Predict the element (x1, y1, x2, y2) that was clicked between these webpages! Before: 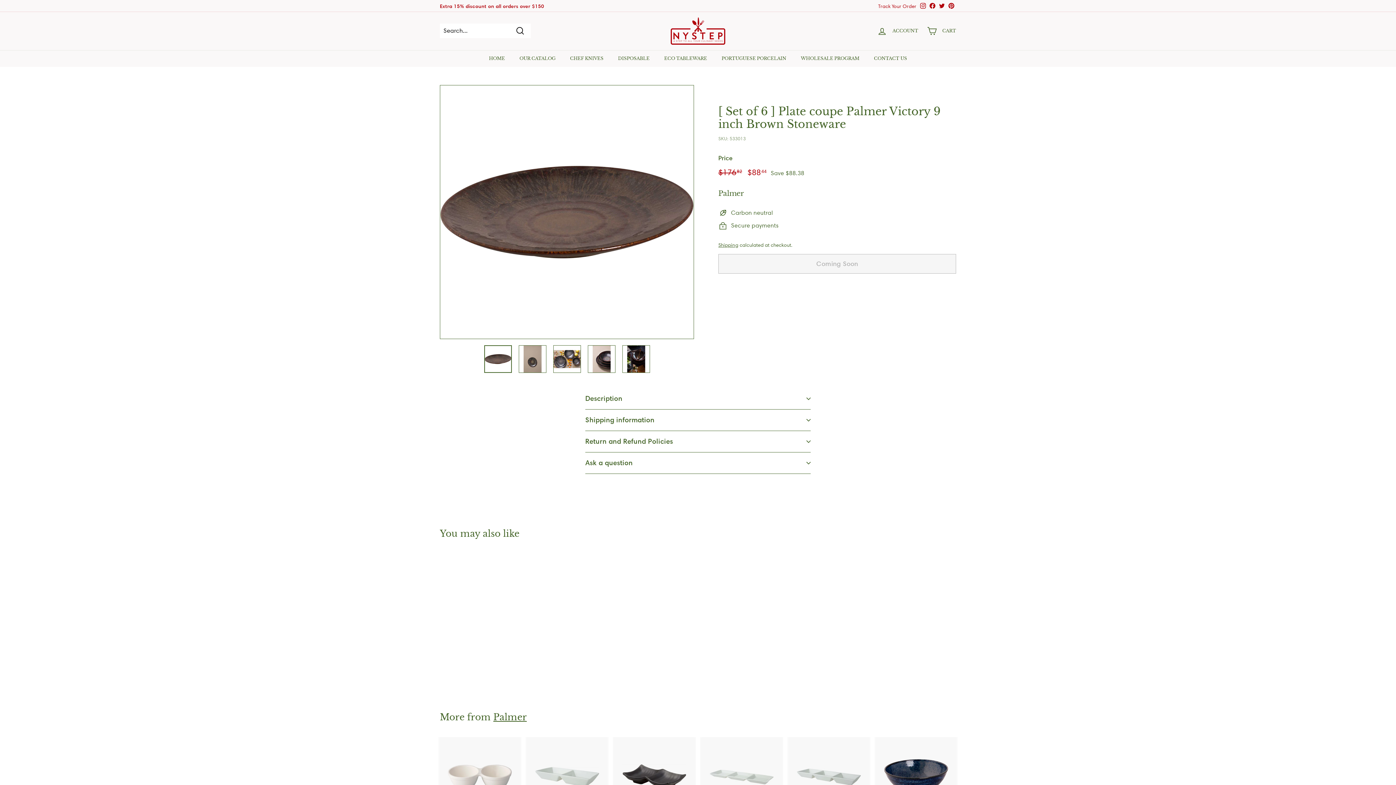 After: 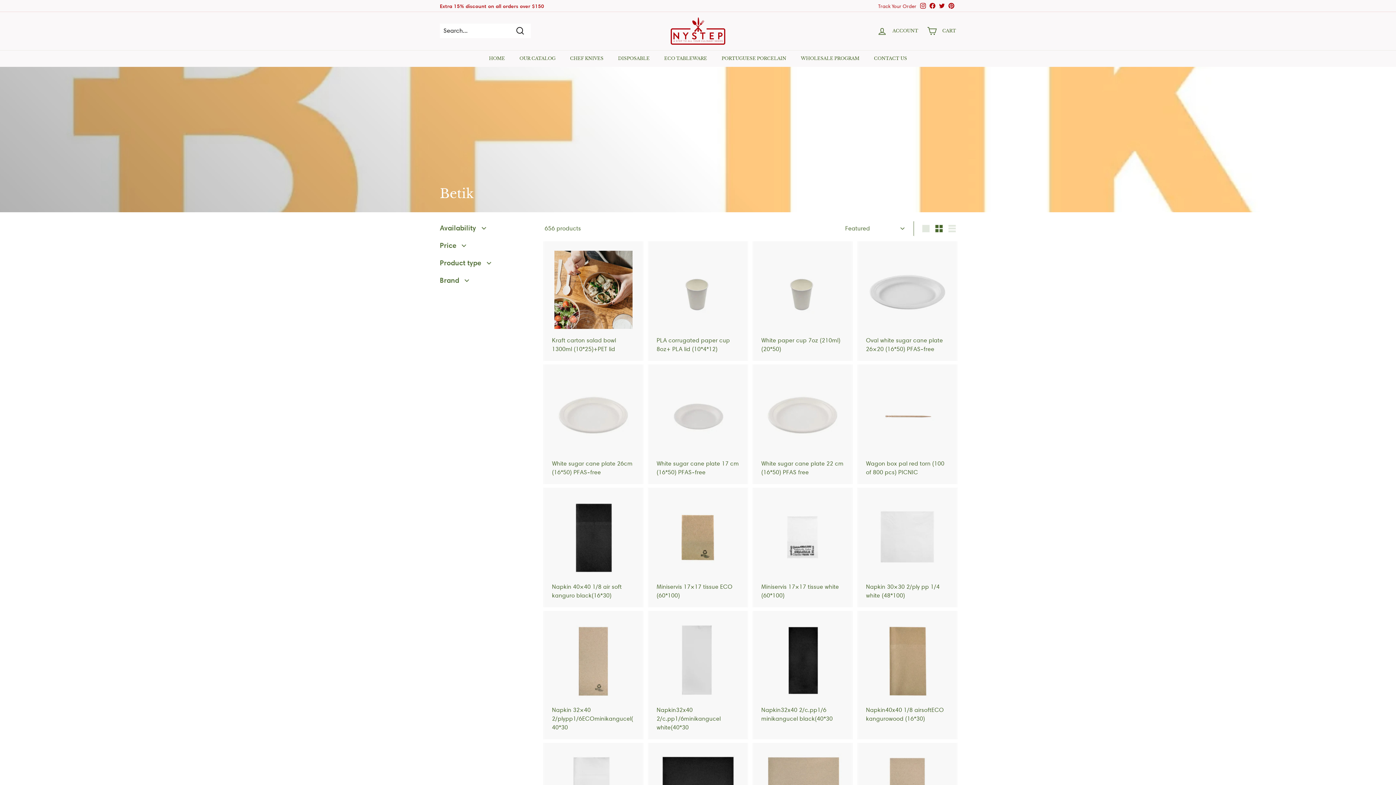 Action: bbox: (610, 50, 657, 66) label: DISPOSABLE